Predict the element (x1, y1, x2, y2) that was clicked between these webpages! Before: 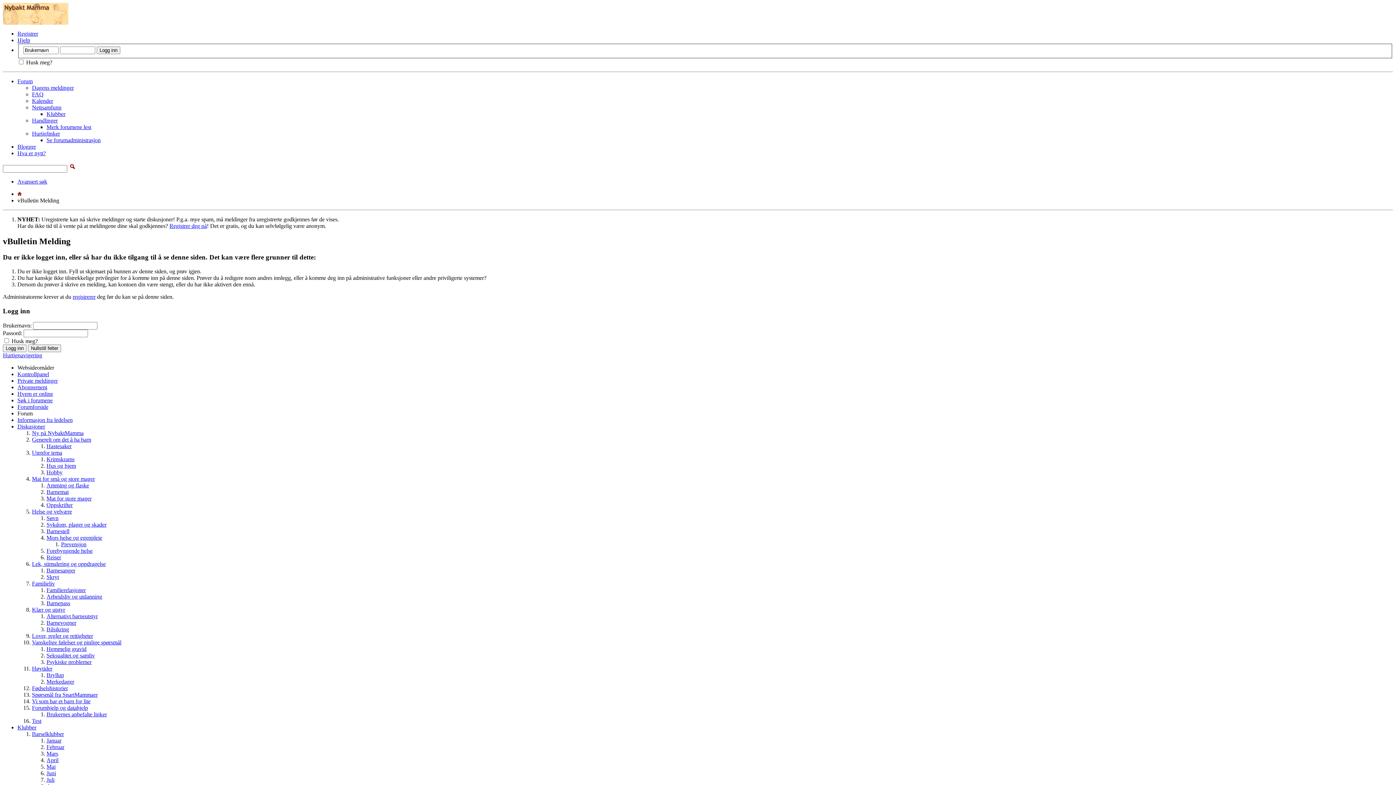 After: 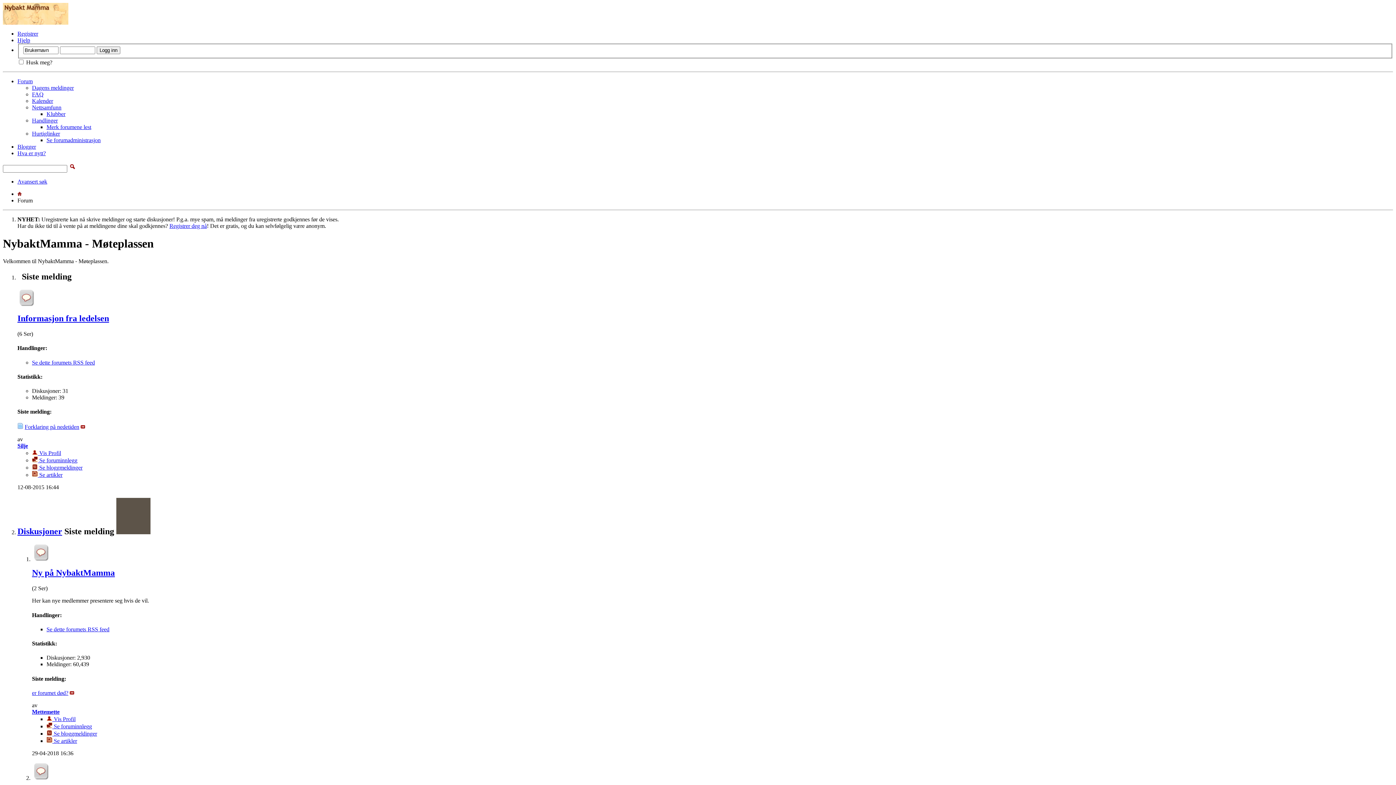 Action: bbox: (32, 704, 88, 711) label: Forumhjelp og datahjelp